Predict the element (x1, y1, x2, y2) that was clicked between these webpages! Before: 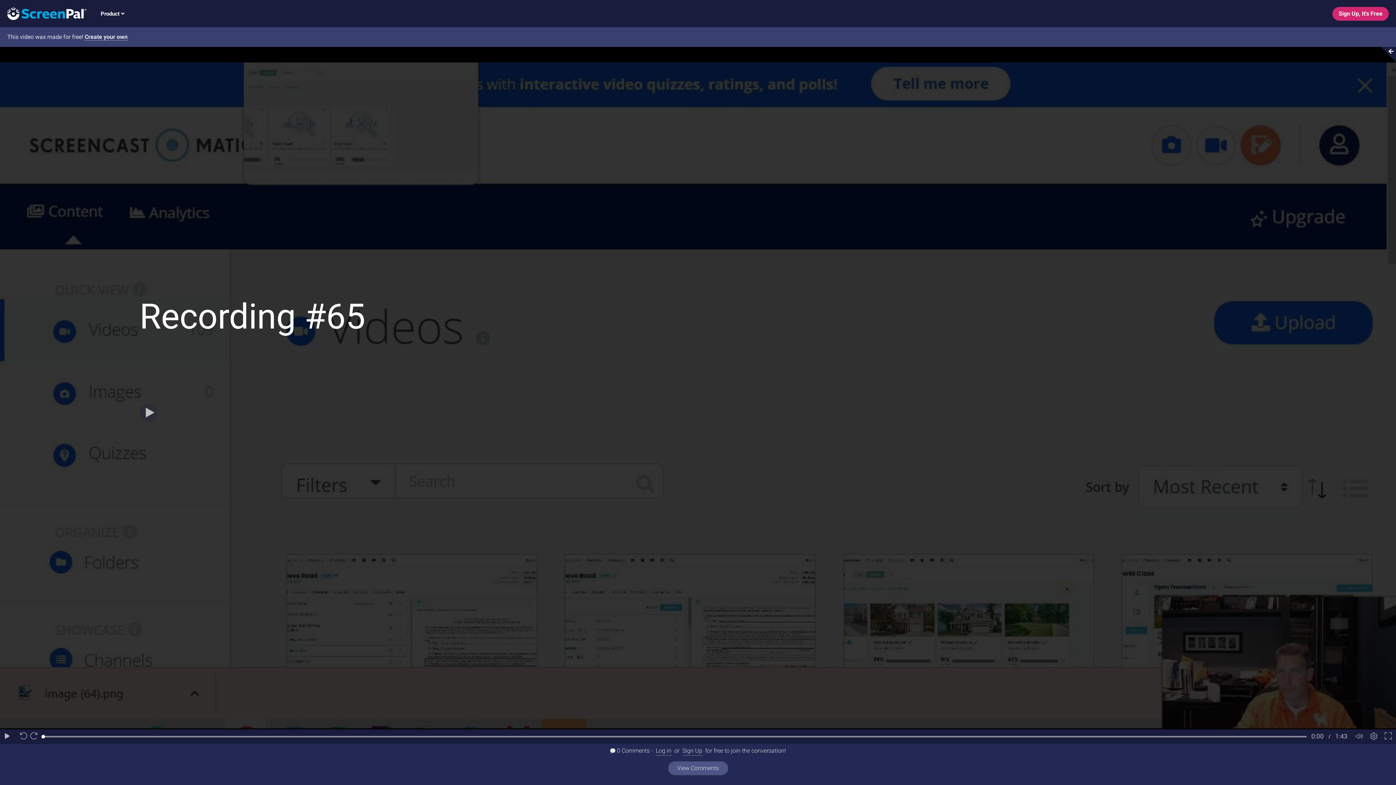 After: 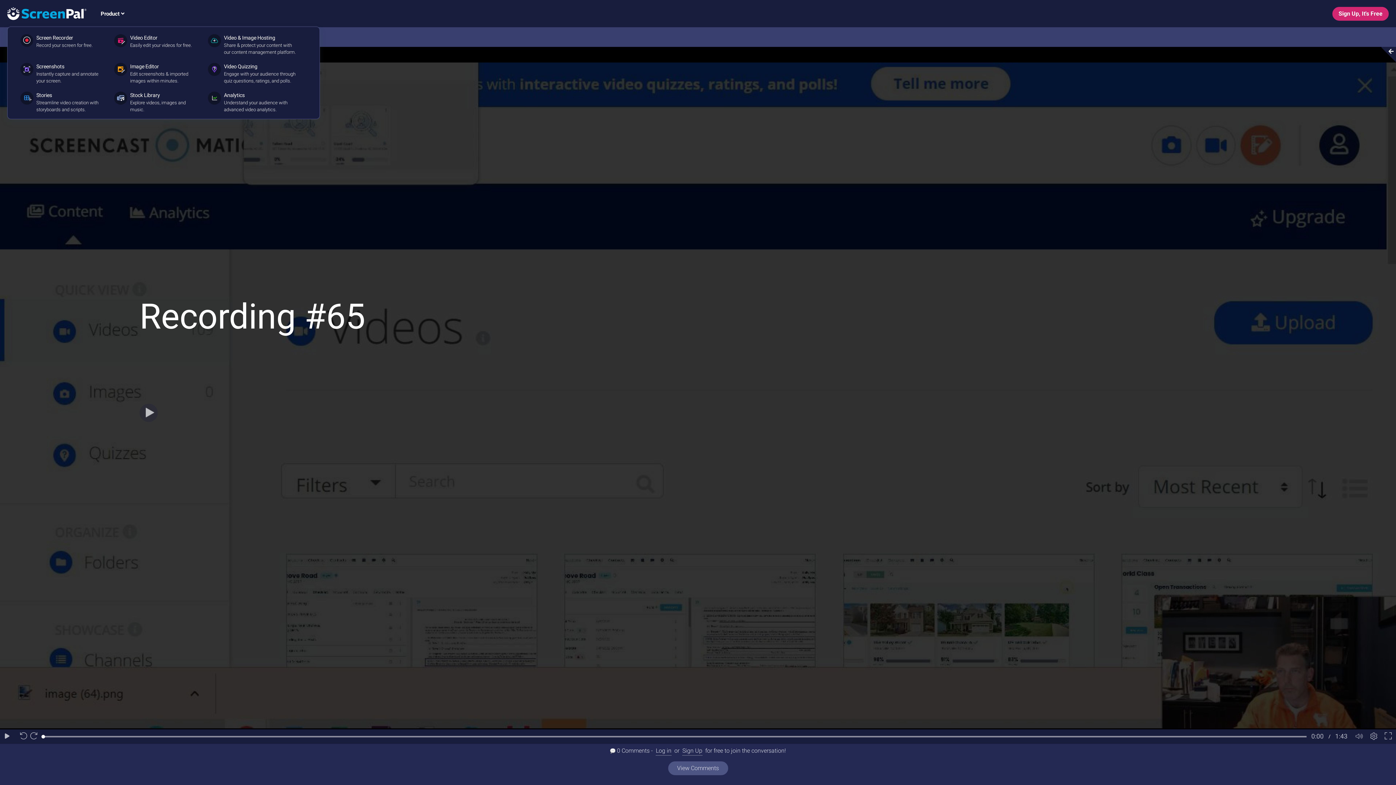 Action: bbox: (92, 6, 132, 20) label: Product 